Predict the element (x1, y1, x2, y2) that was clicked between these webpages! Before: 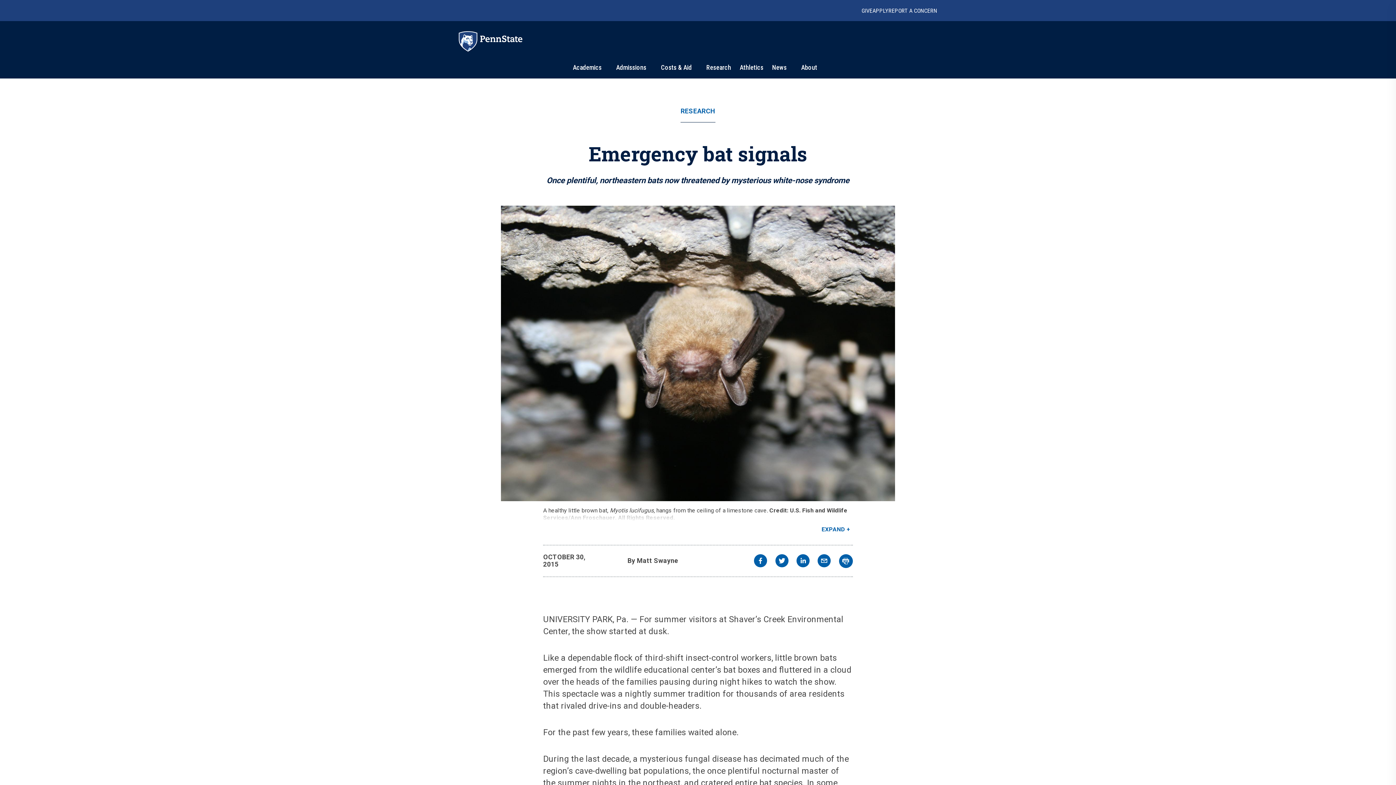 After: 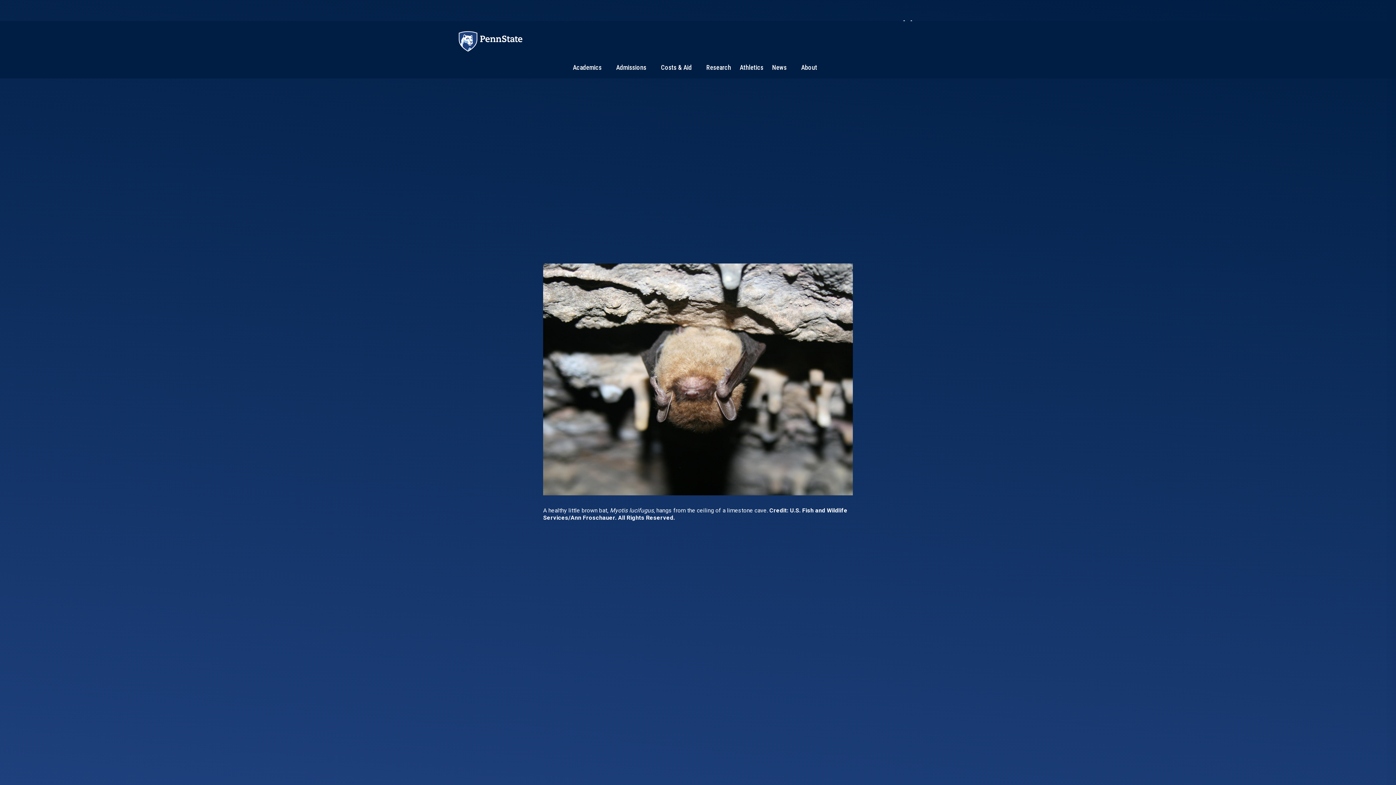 Action: bbox: (501, 205, 895, 501)